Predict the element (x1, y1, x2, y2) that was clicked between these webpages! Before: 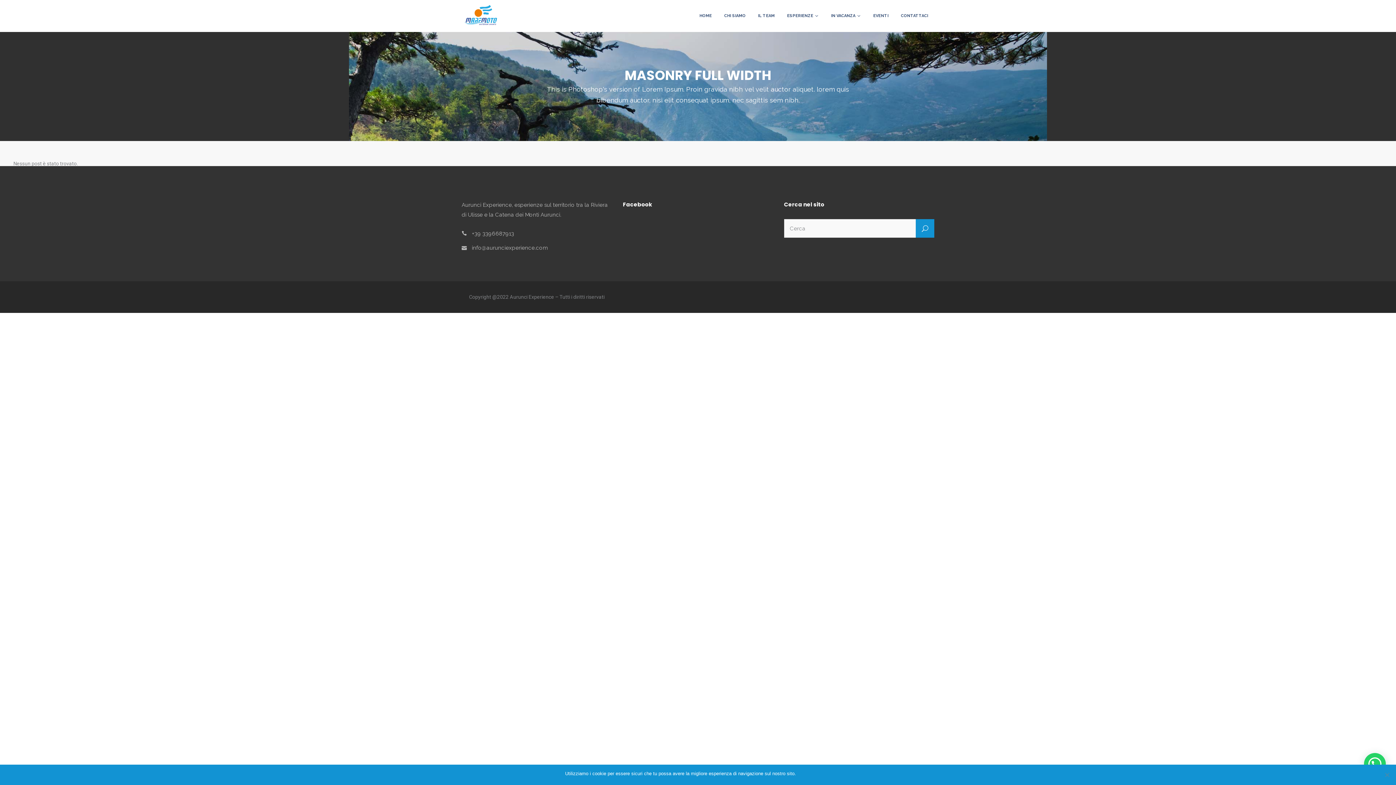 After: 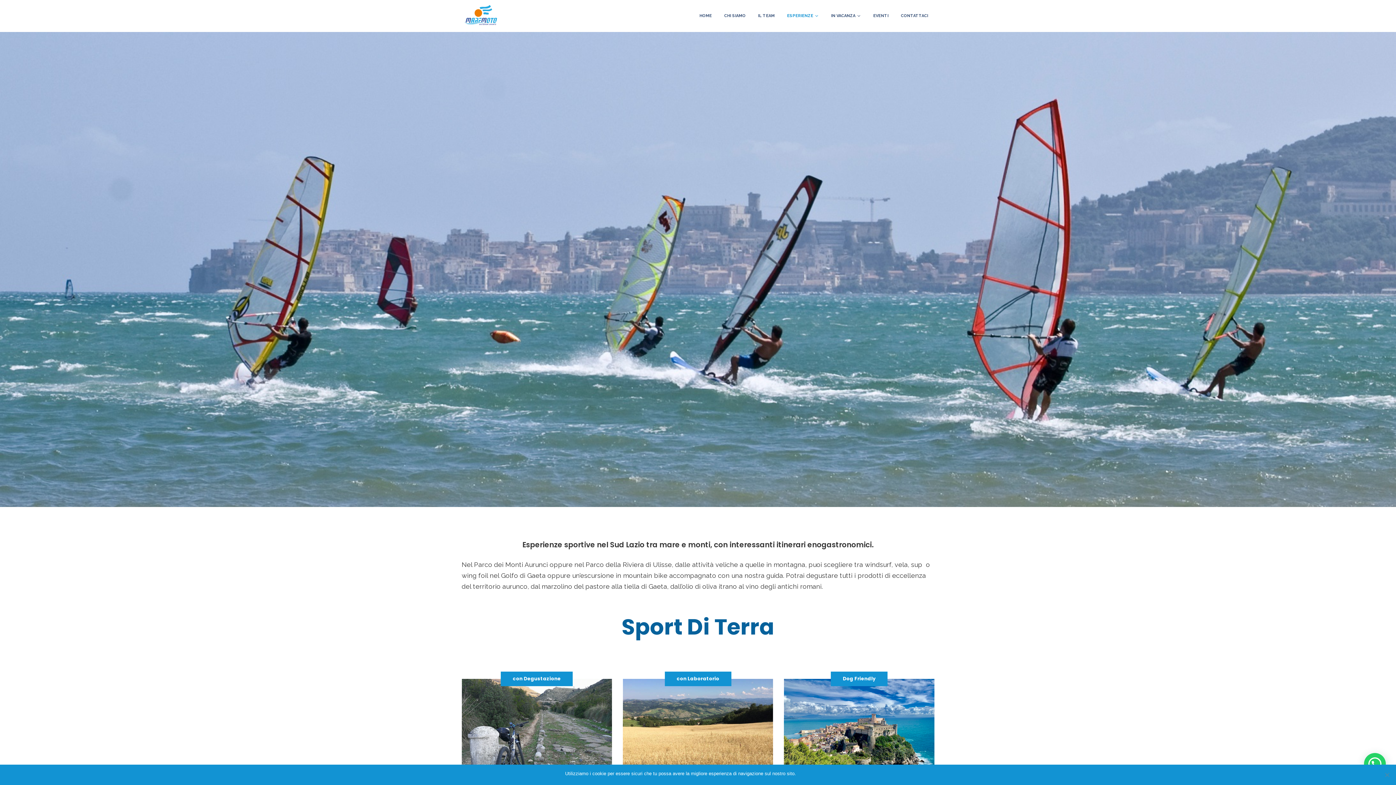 Action: bbox: (781, 0, 825, 32) label: ESPERIENZE